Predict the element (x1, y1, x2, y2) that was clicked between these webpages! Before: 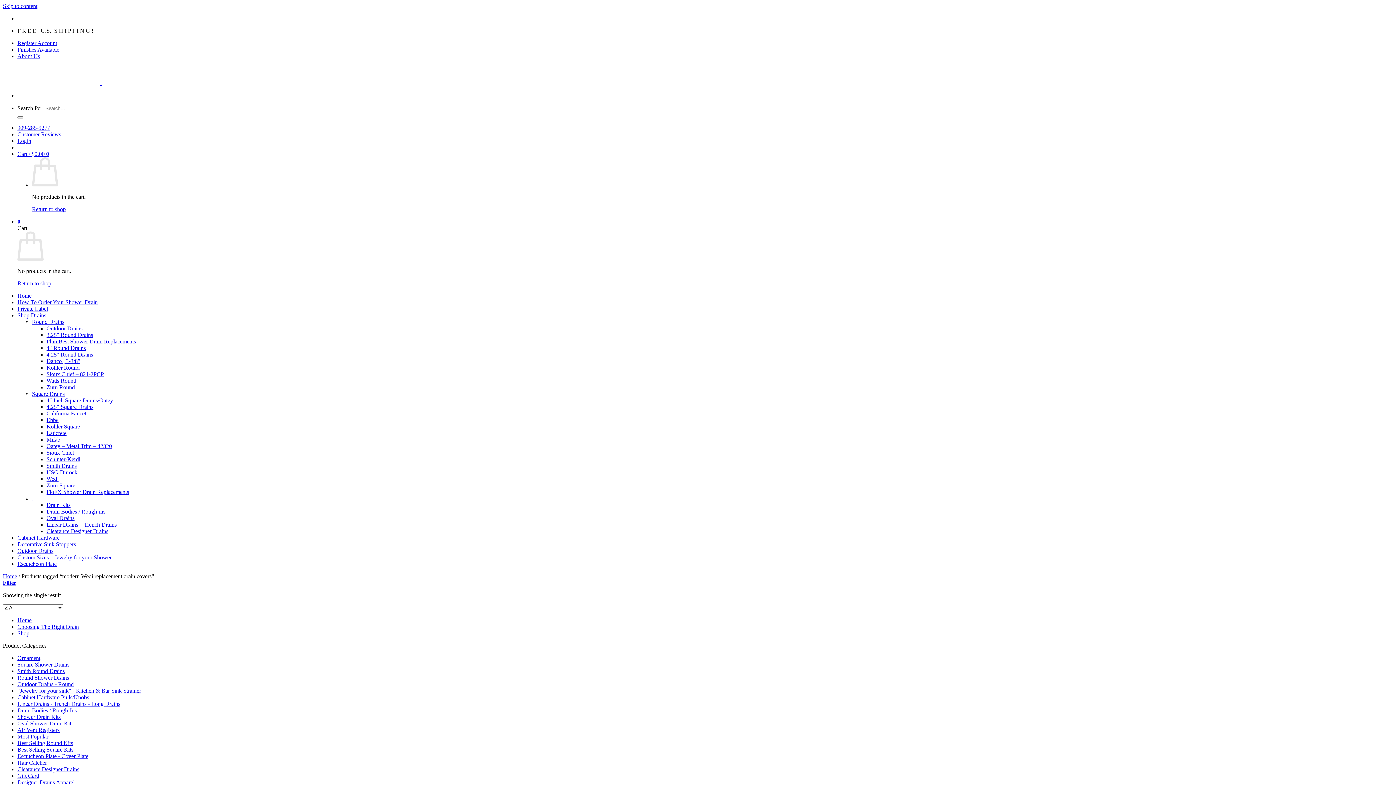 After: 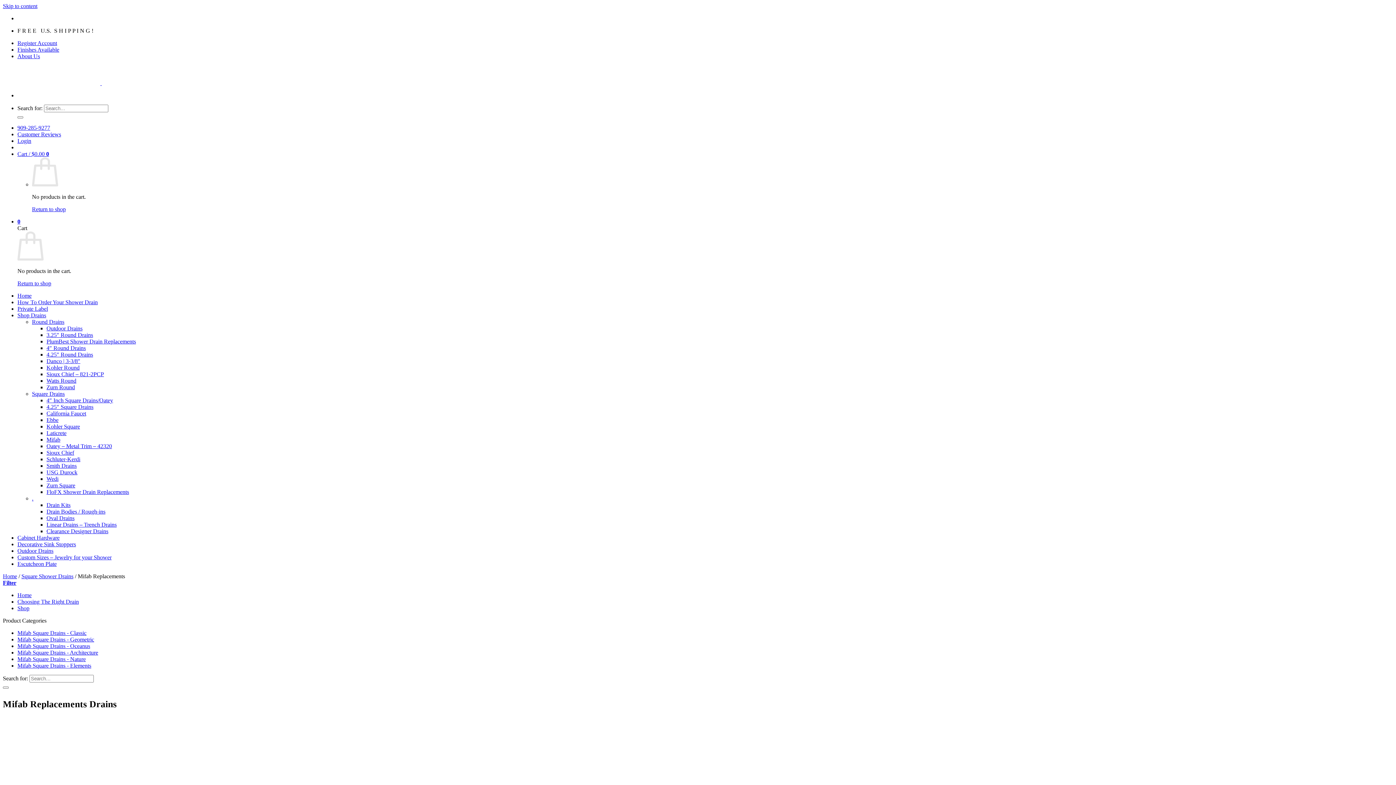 Action: label: Mifab bbox: (46, 436, 60, 442)